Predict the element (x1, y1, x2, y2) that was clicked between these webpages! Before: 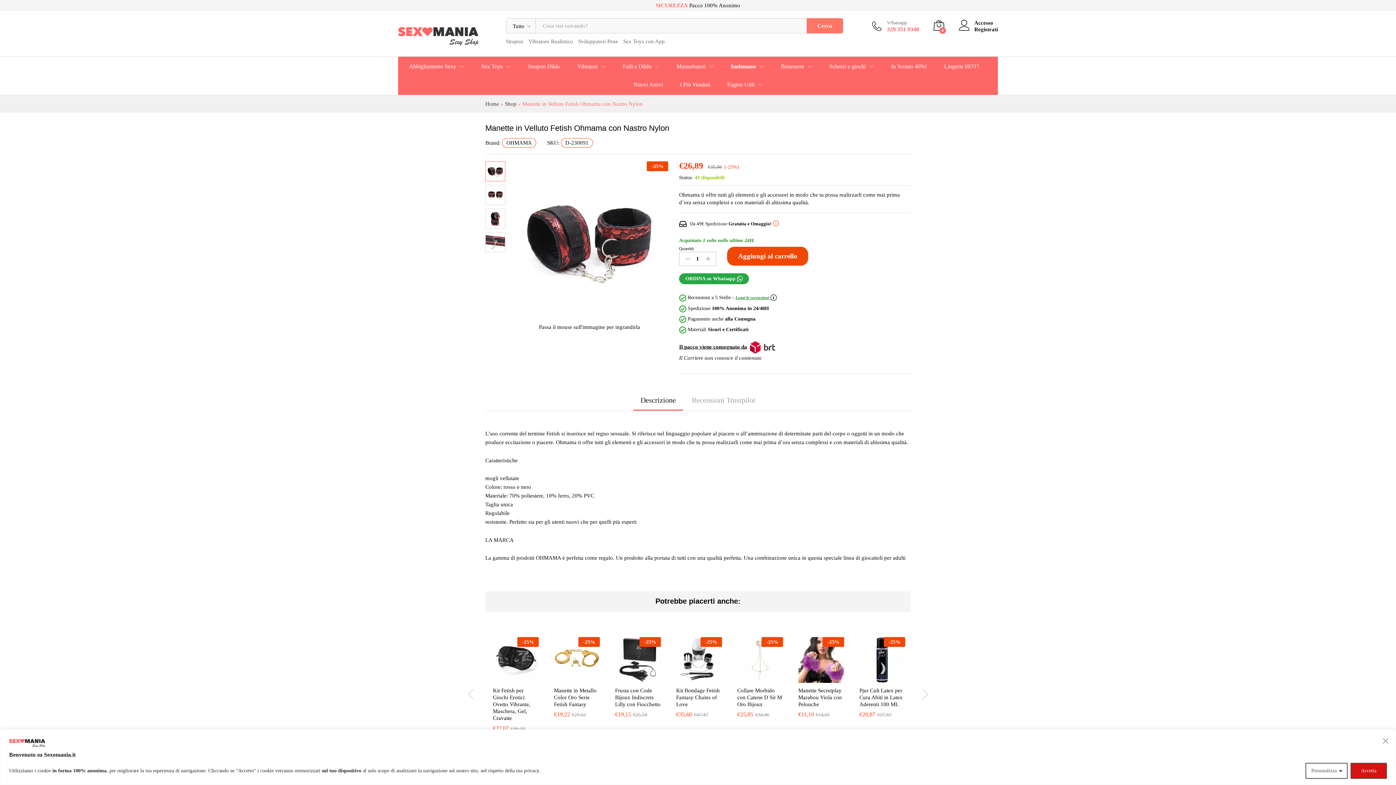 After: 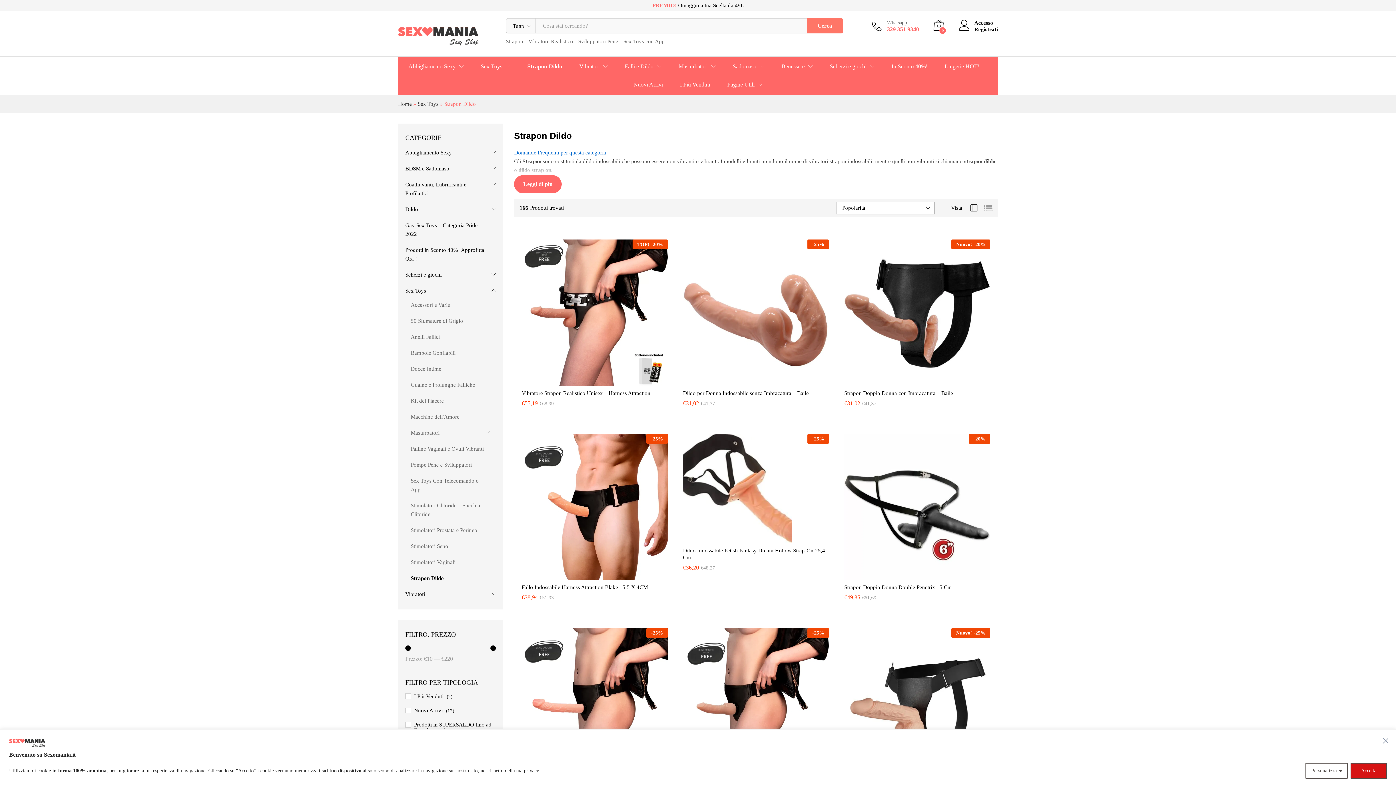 Action: bbox: (506, 38, 523, 44) label: Strapon